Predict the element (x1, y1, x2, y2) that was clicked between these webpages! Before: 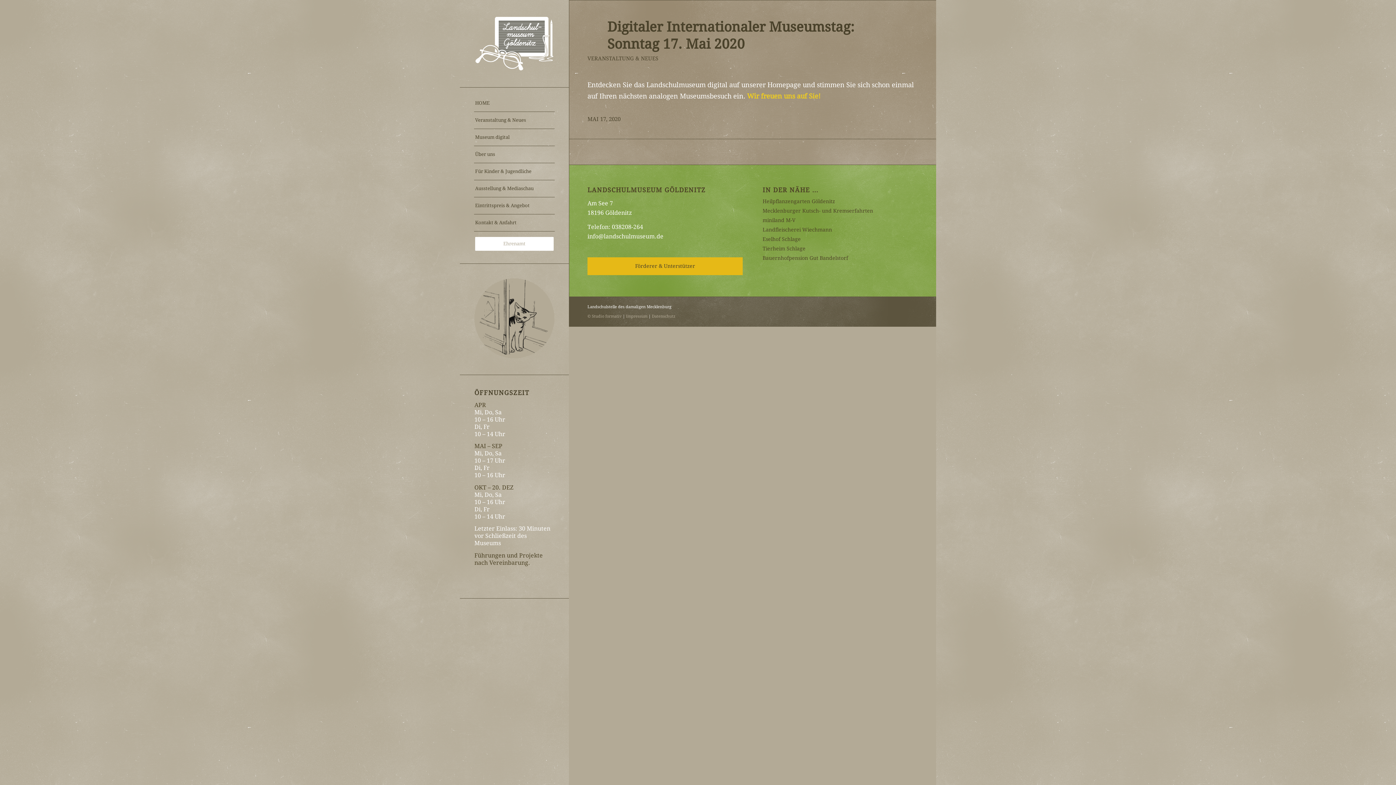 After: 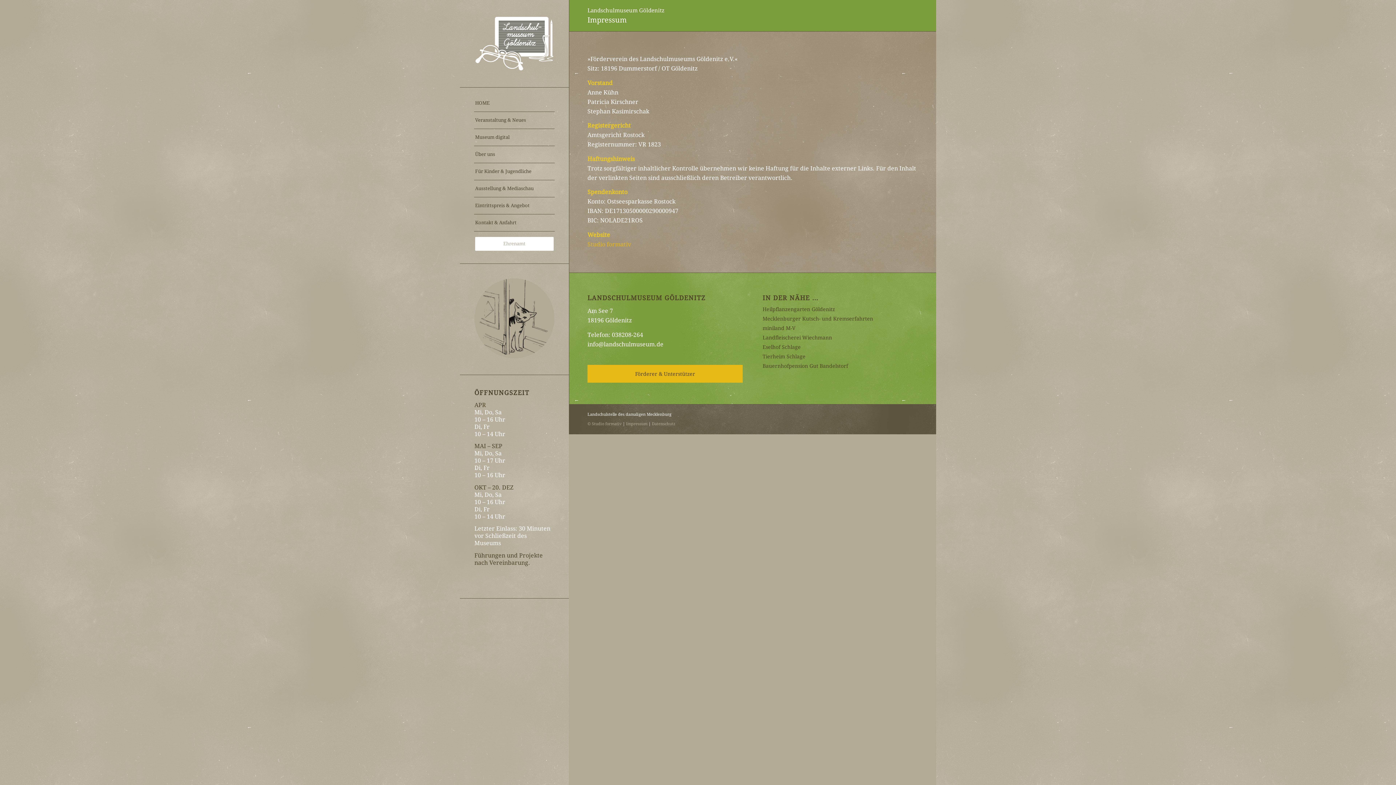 Action: label: Impressum bbox: (626, 314, 647, 318)